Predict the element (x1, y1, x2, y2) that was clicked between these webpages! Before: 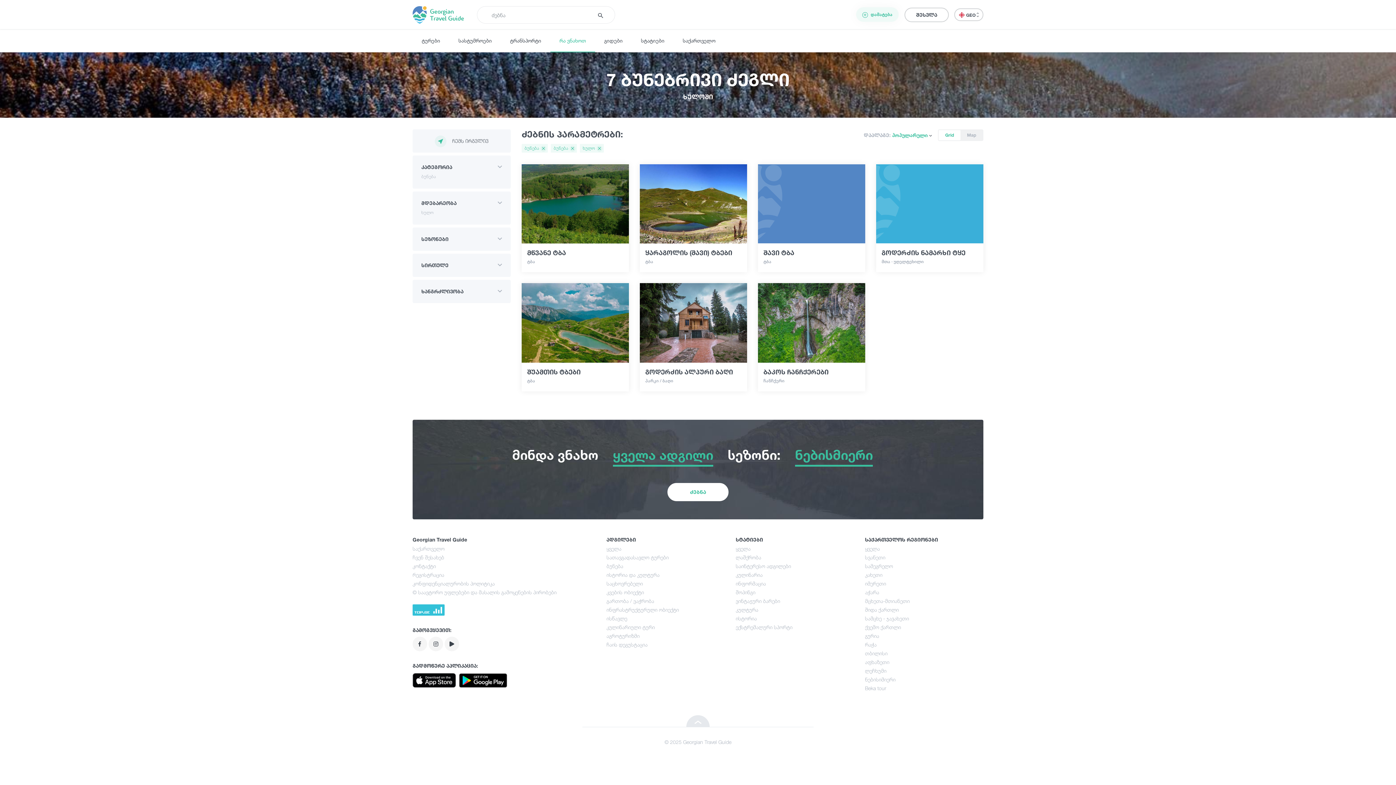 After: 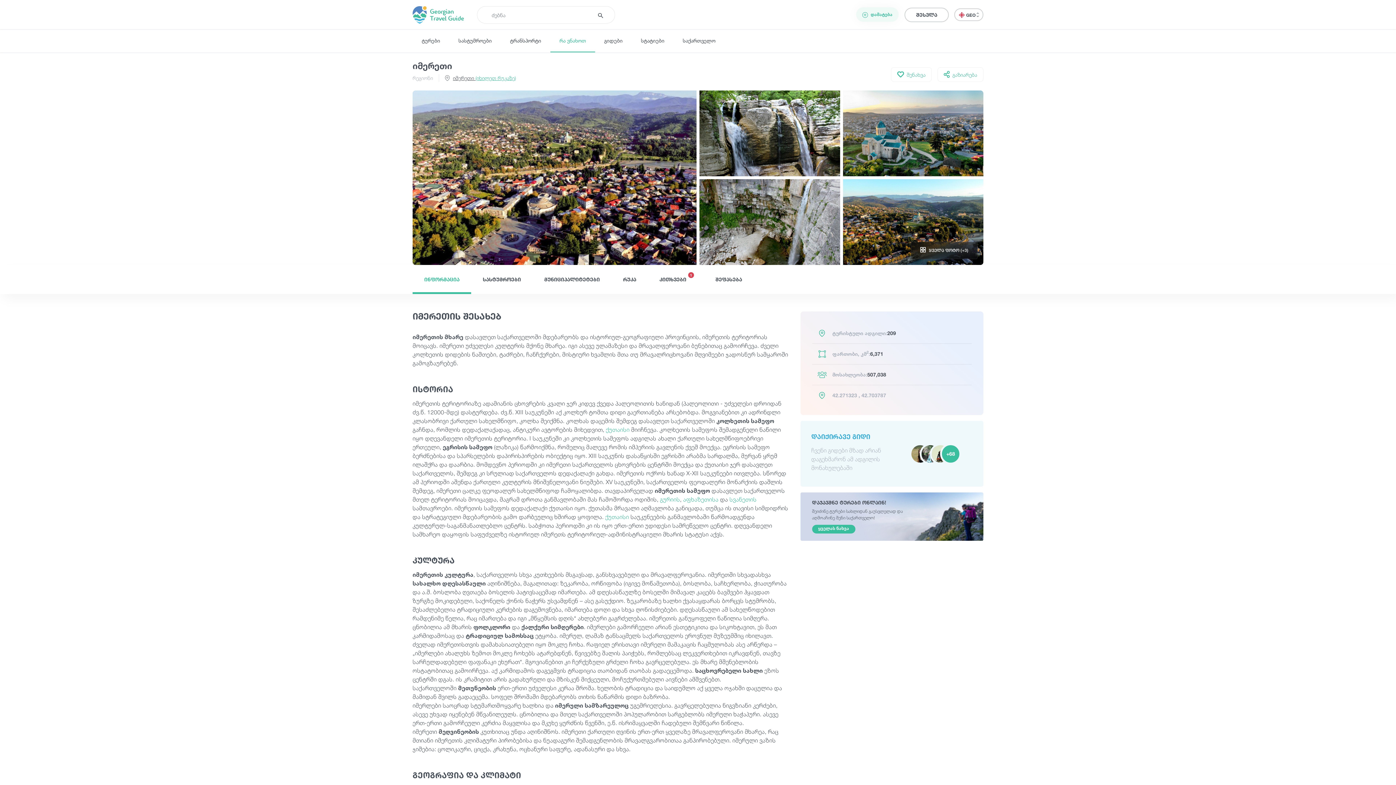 Action: label: იმერეთი bbox: (865, 579, 983, 588)